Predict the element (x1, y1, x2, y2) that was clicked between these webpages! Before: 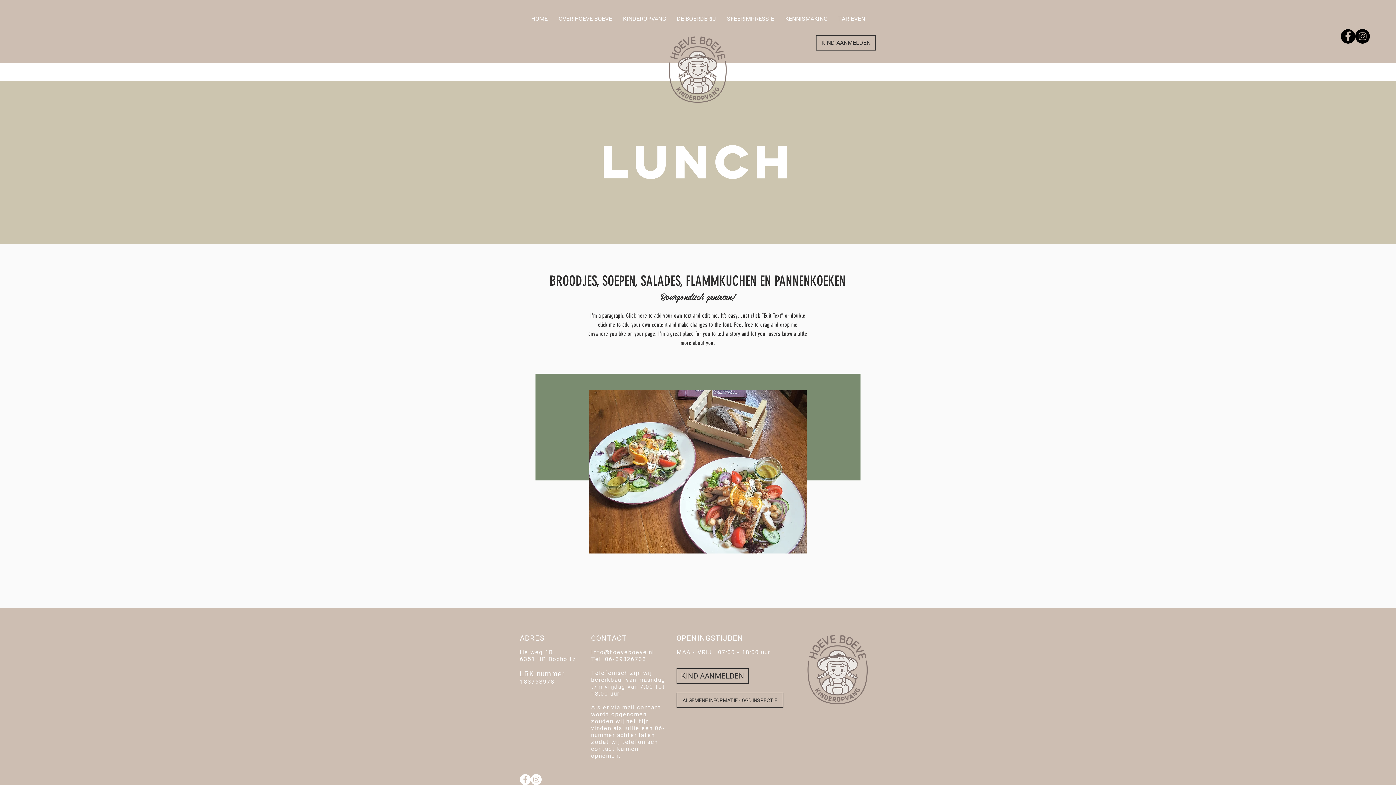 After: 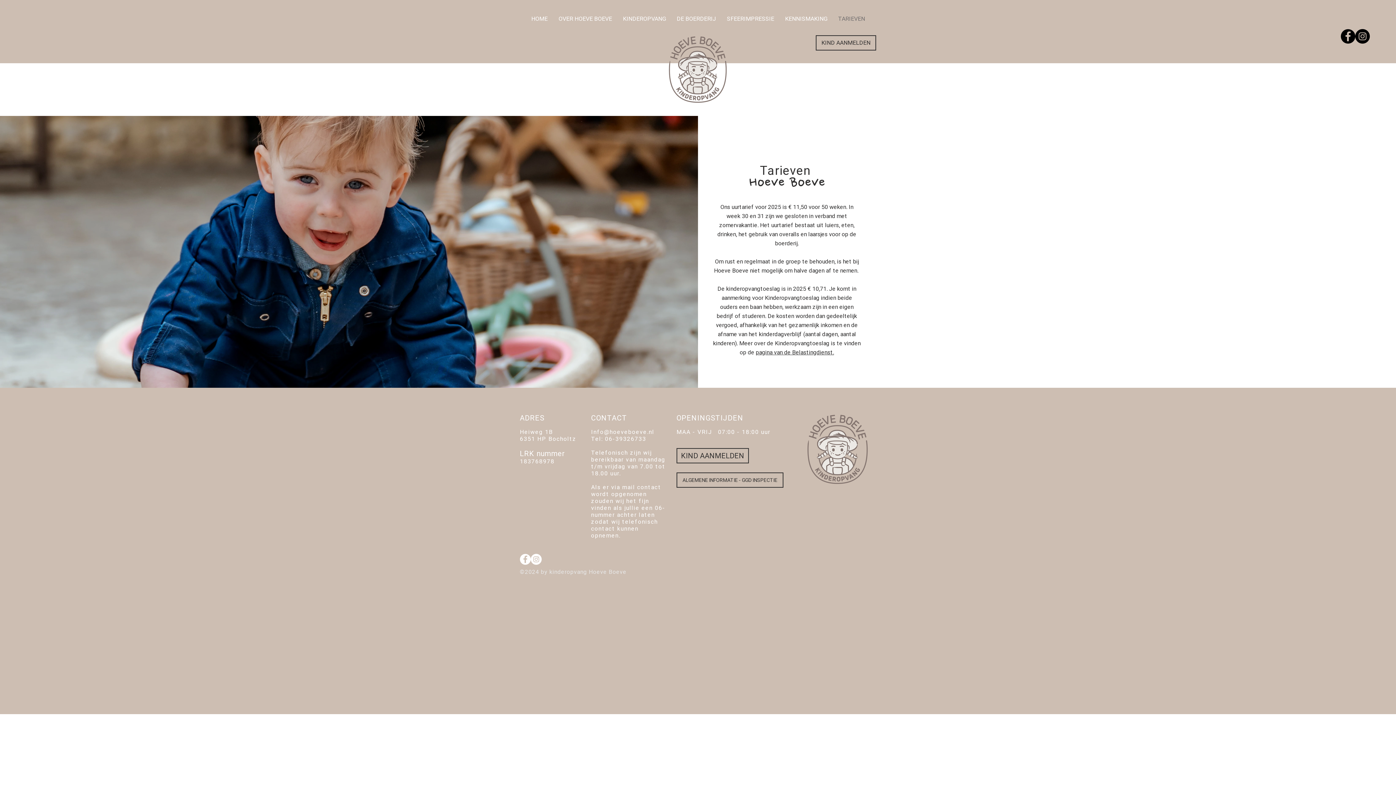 Action: label: TARIEVEN bbox: (832, 13, 870, 24)